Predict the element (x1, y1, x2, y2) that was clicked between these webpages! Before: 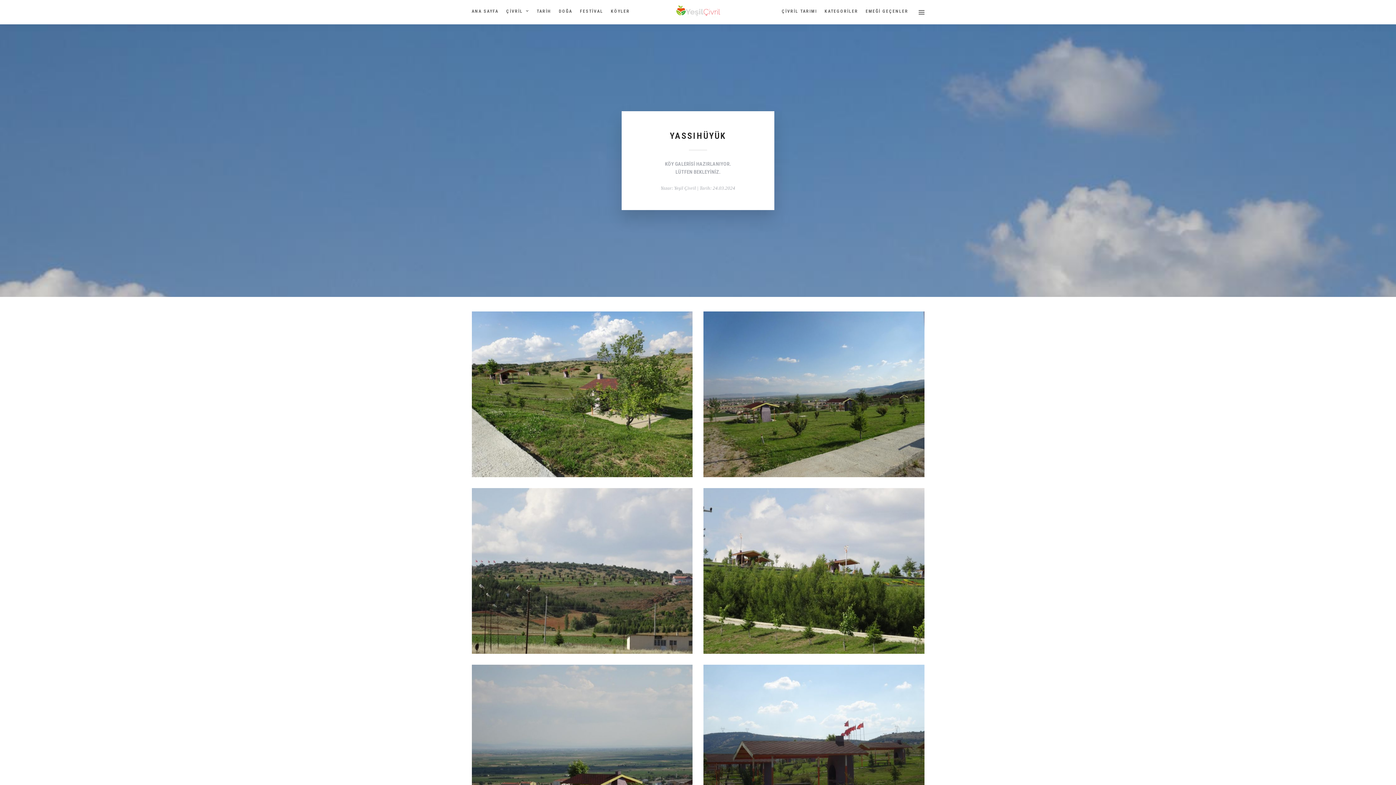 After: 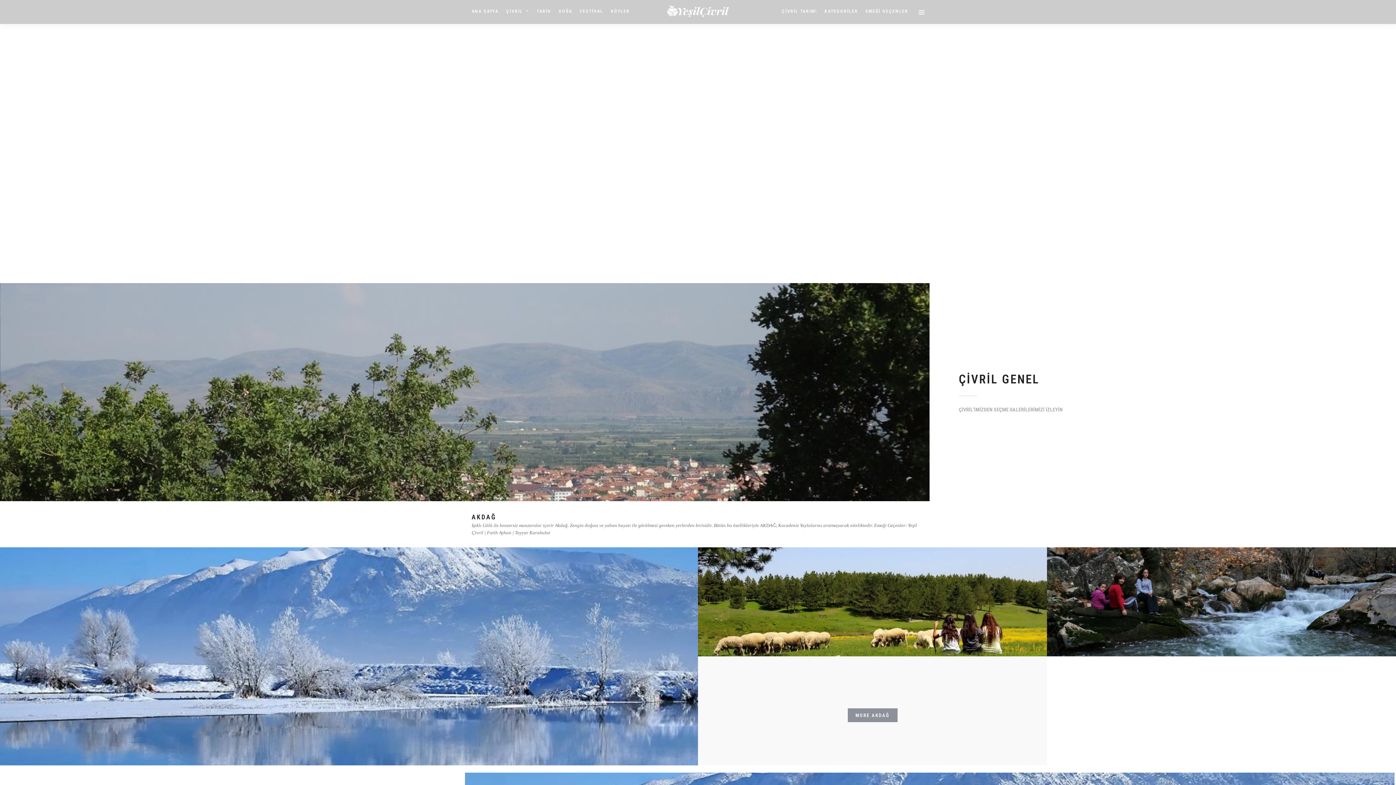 Action: label: KATEGORİLER bbox: (824, 0, 863, 22)